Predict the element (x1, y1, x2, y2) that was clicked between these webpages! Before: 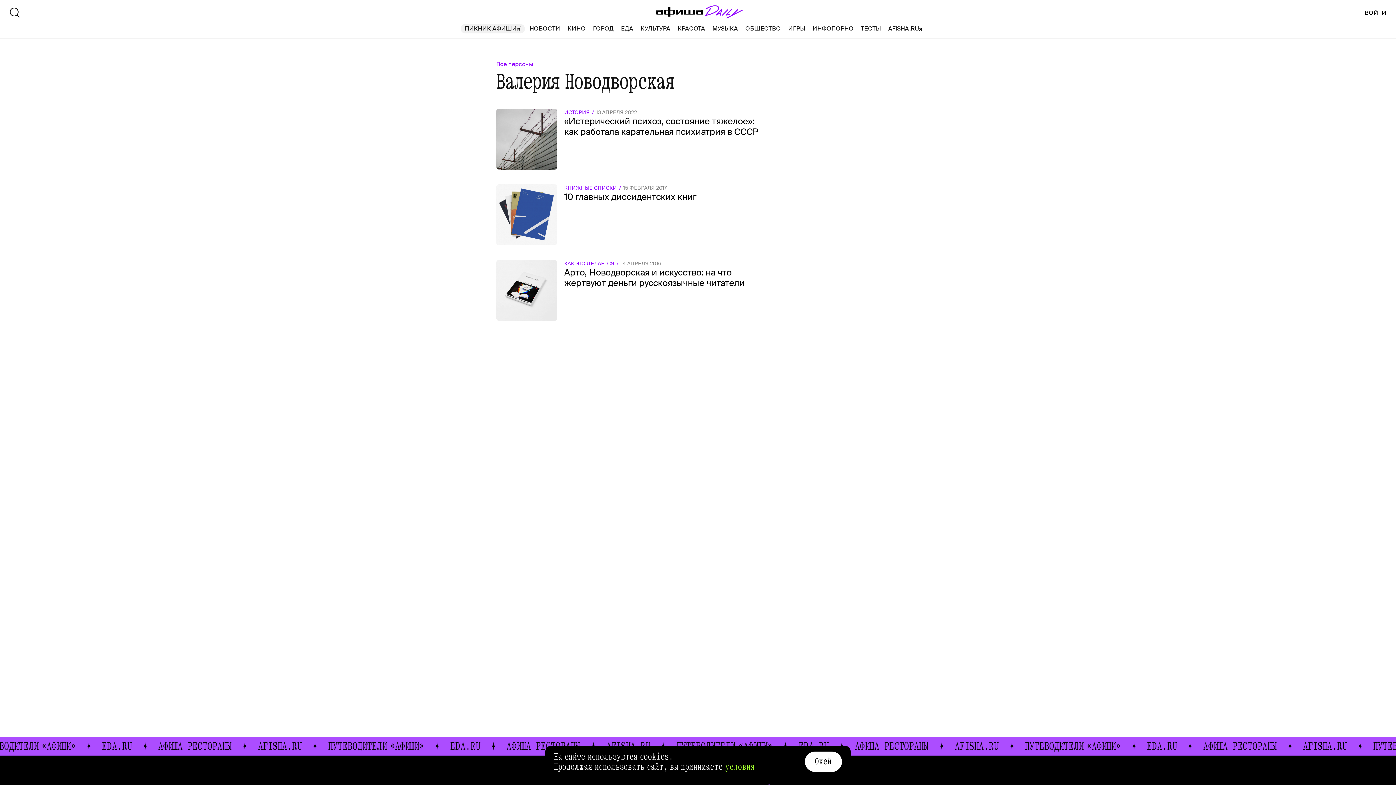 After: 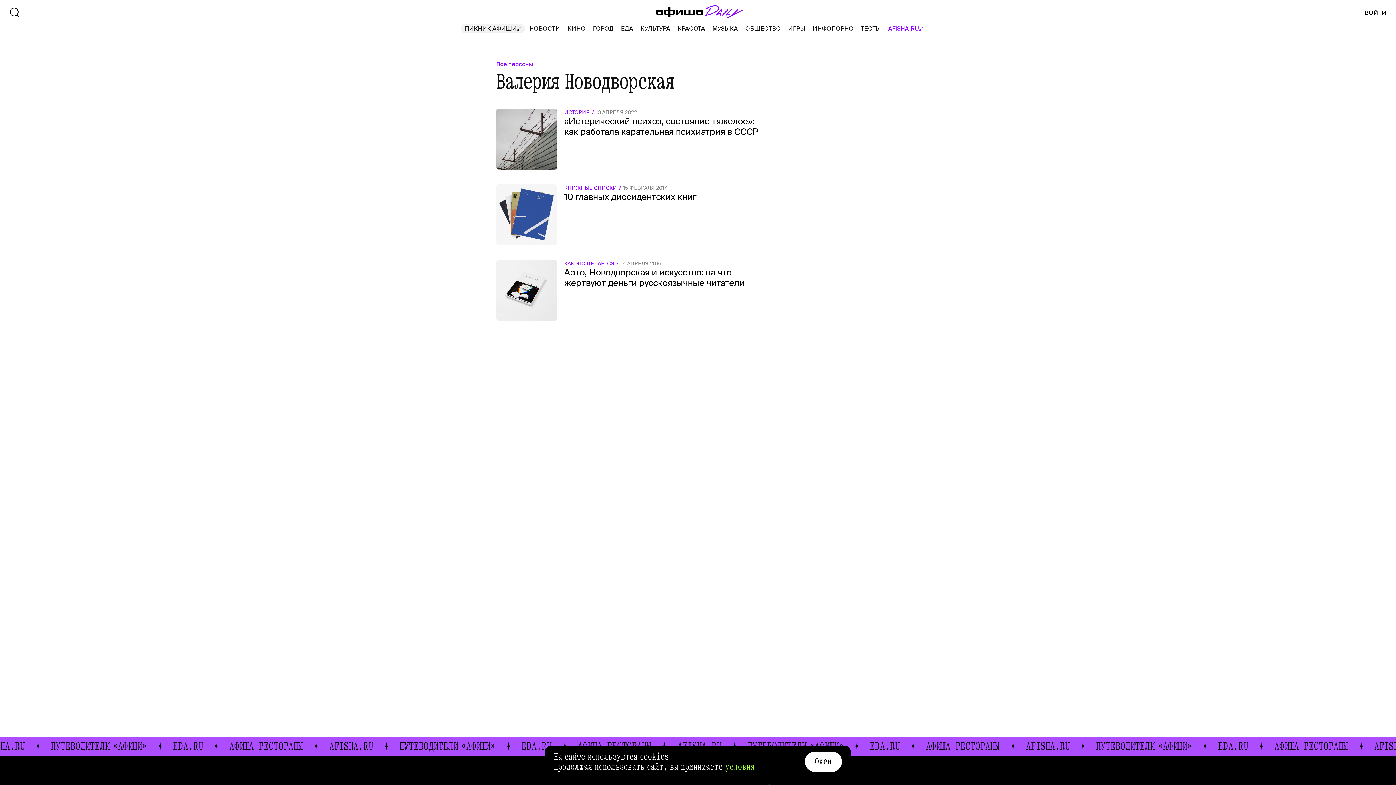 Action: label: AFISHA.RU bbox: (888, 24, 923, 33)